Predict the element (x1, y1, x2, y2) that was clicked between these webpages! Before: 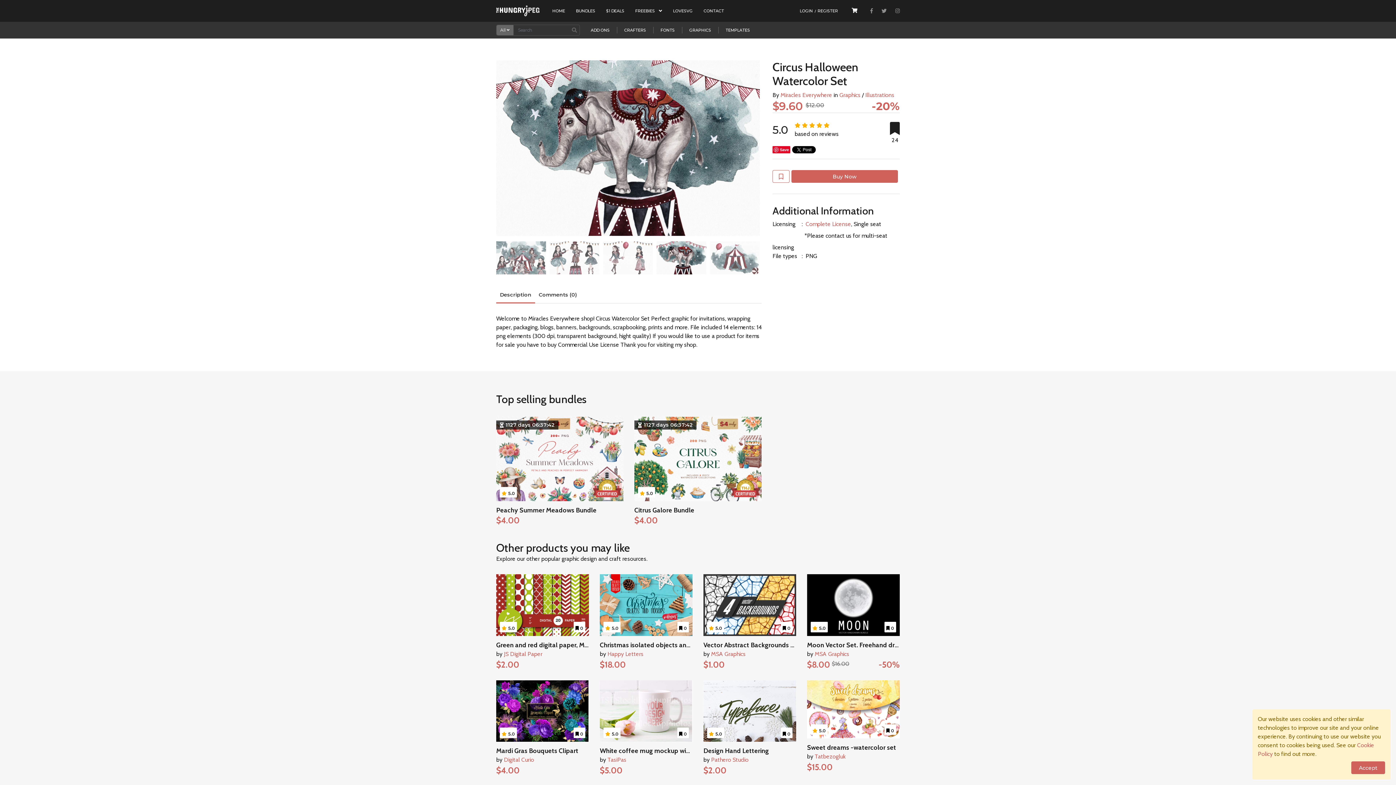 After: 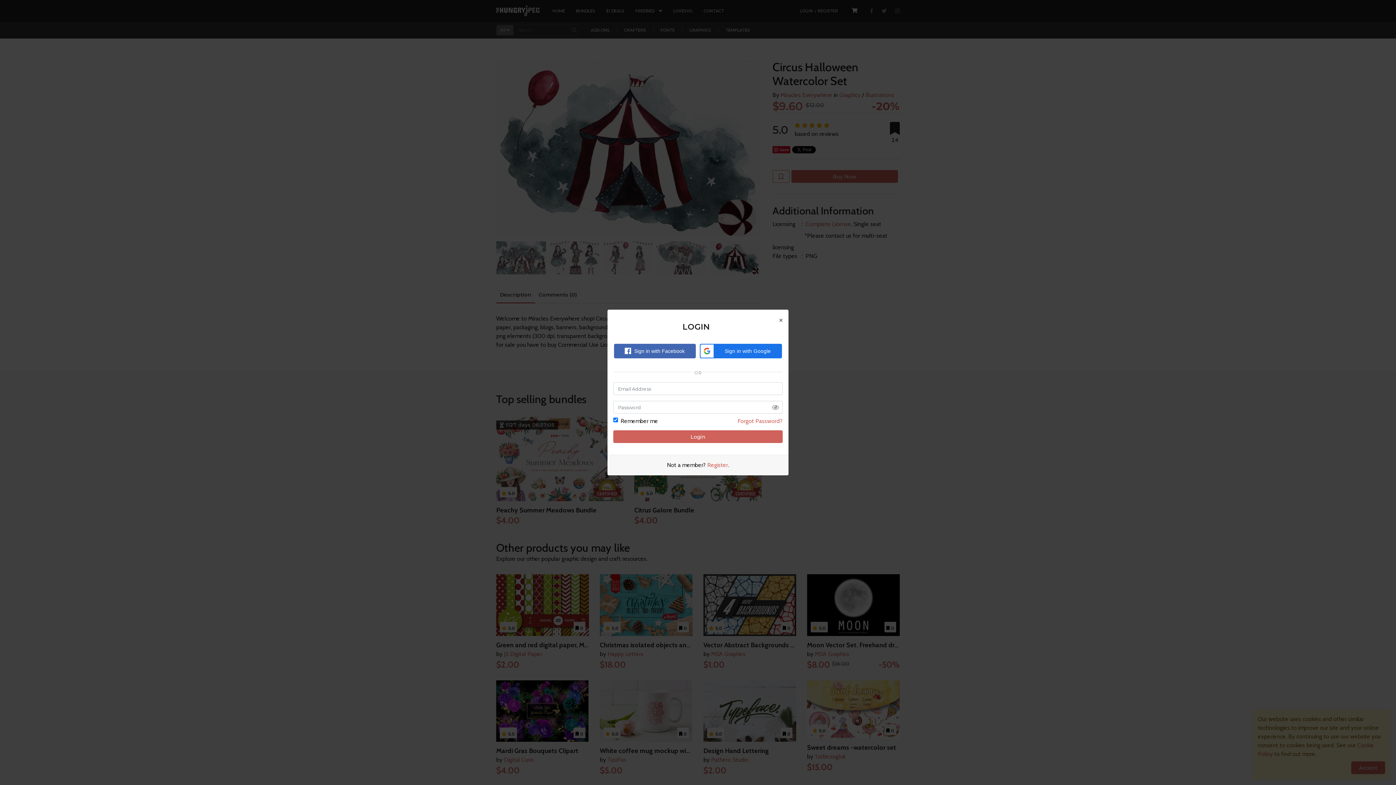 Action: bbox: (772, 170, 789, 183)